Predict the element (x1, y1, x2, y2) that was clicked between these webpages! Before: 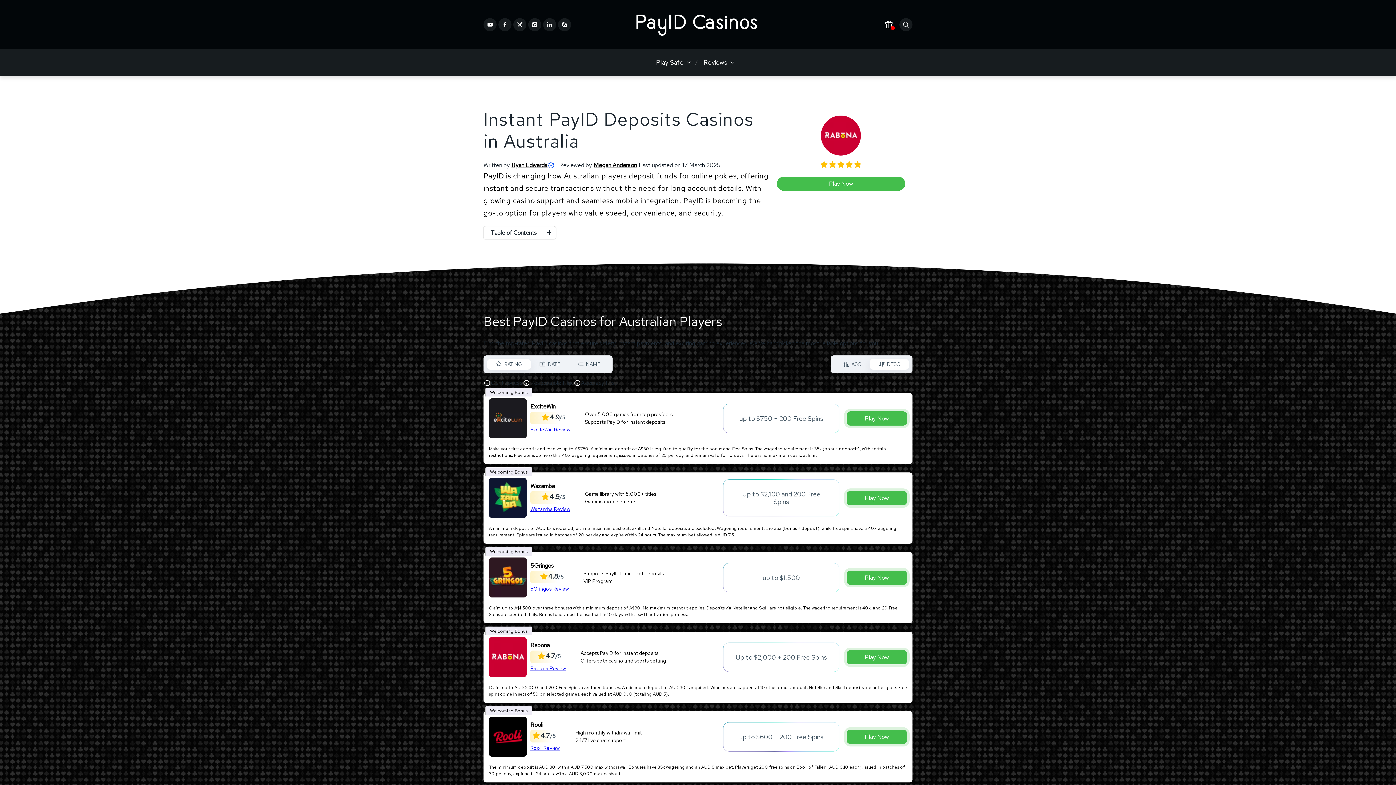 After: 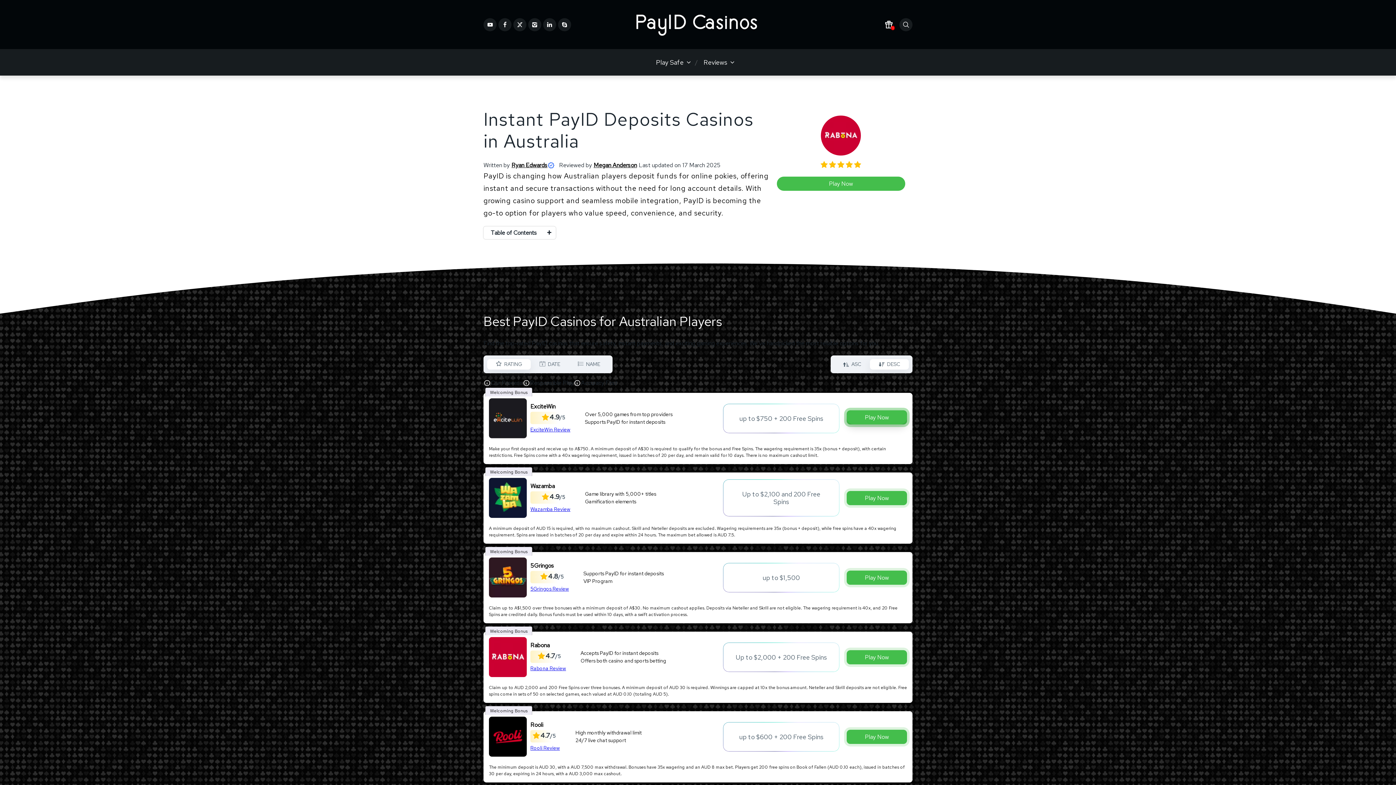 Action: bbox: (846, 411, 907, 425) label: Play Now